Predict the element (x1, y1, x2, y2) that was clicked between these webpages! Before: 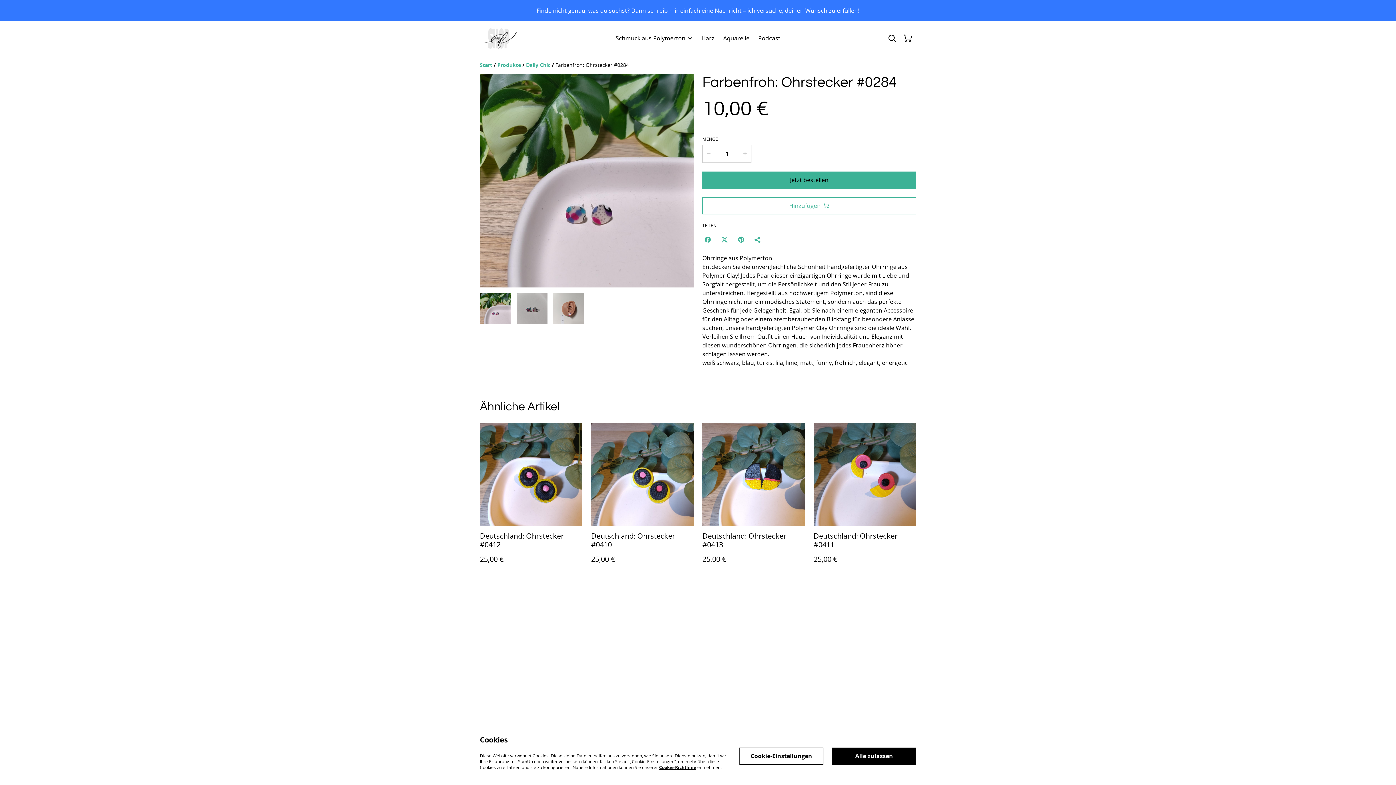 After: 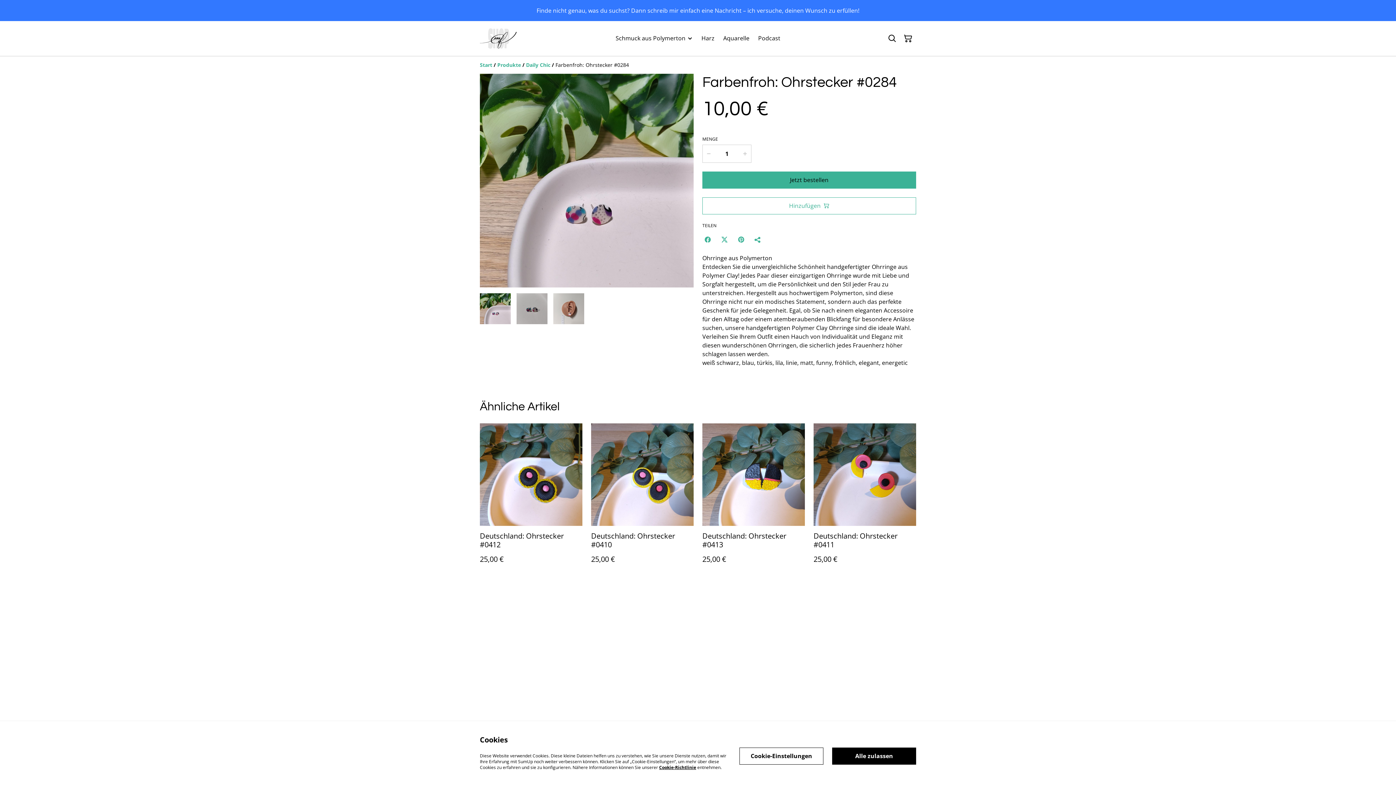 Action: bbox: (659, 764, 696, 770) label: Cookie-Richtlinie